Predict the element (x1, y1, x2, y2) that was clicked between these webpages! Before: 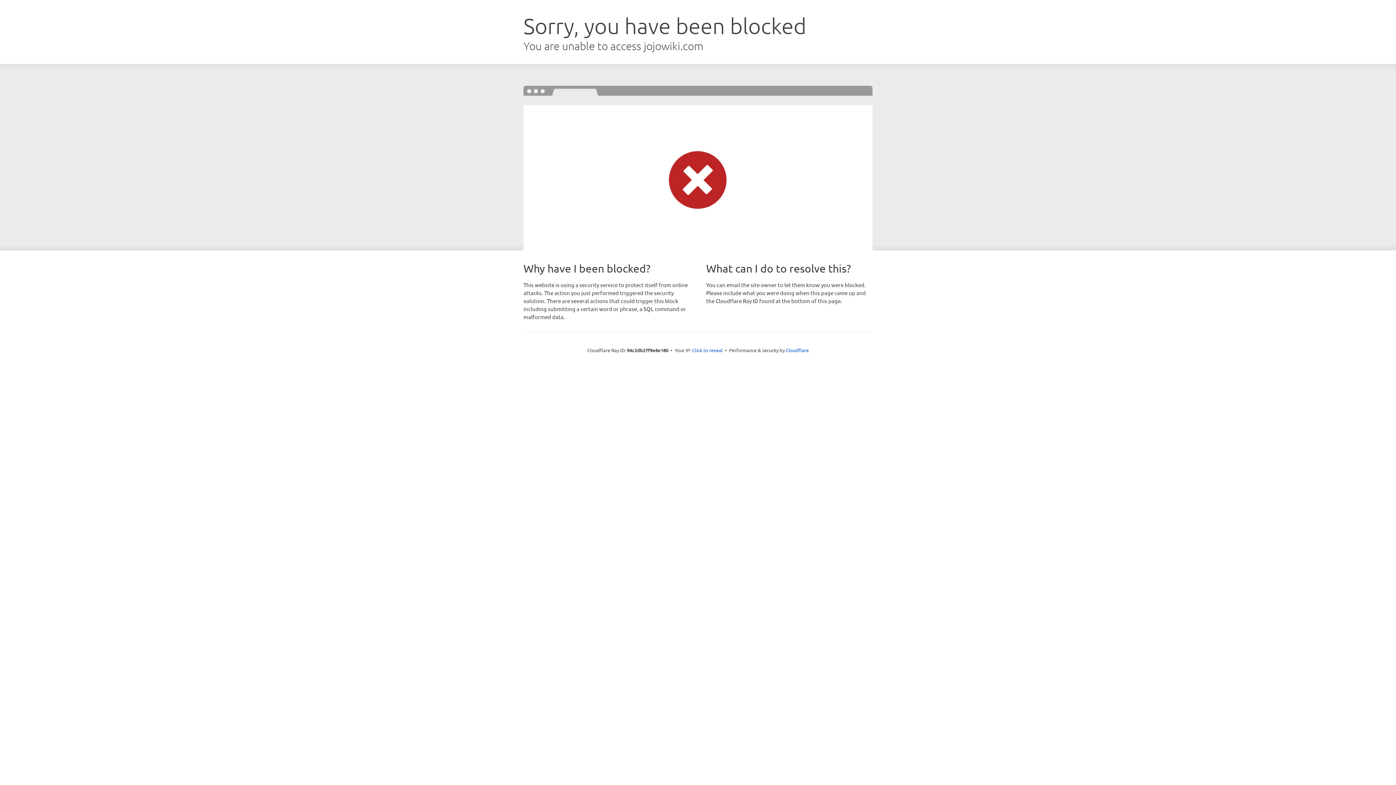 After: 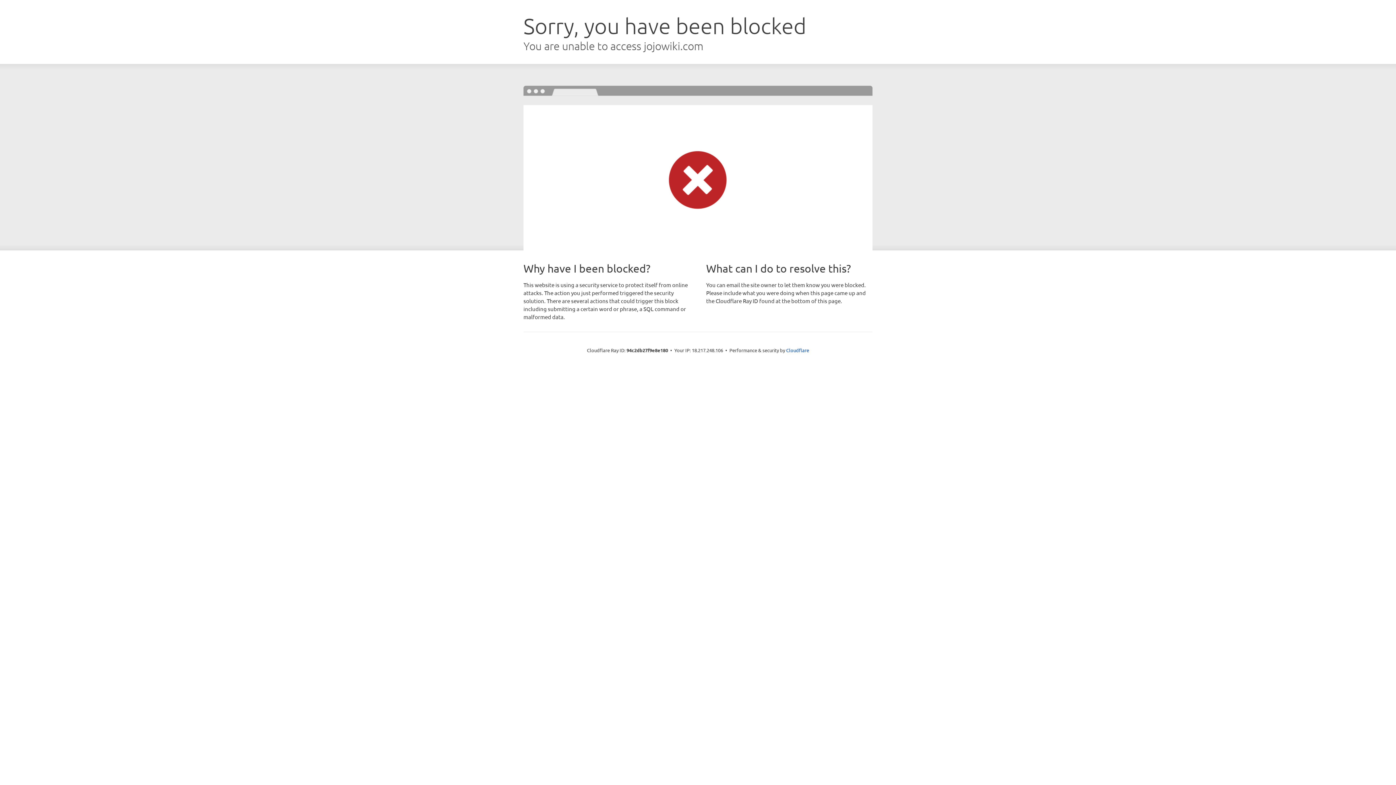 Action: bbox: (692, 346, 722, 353) label: Click to reveal